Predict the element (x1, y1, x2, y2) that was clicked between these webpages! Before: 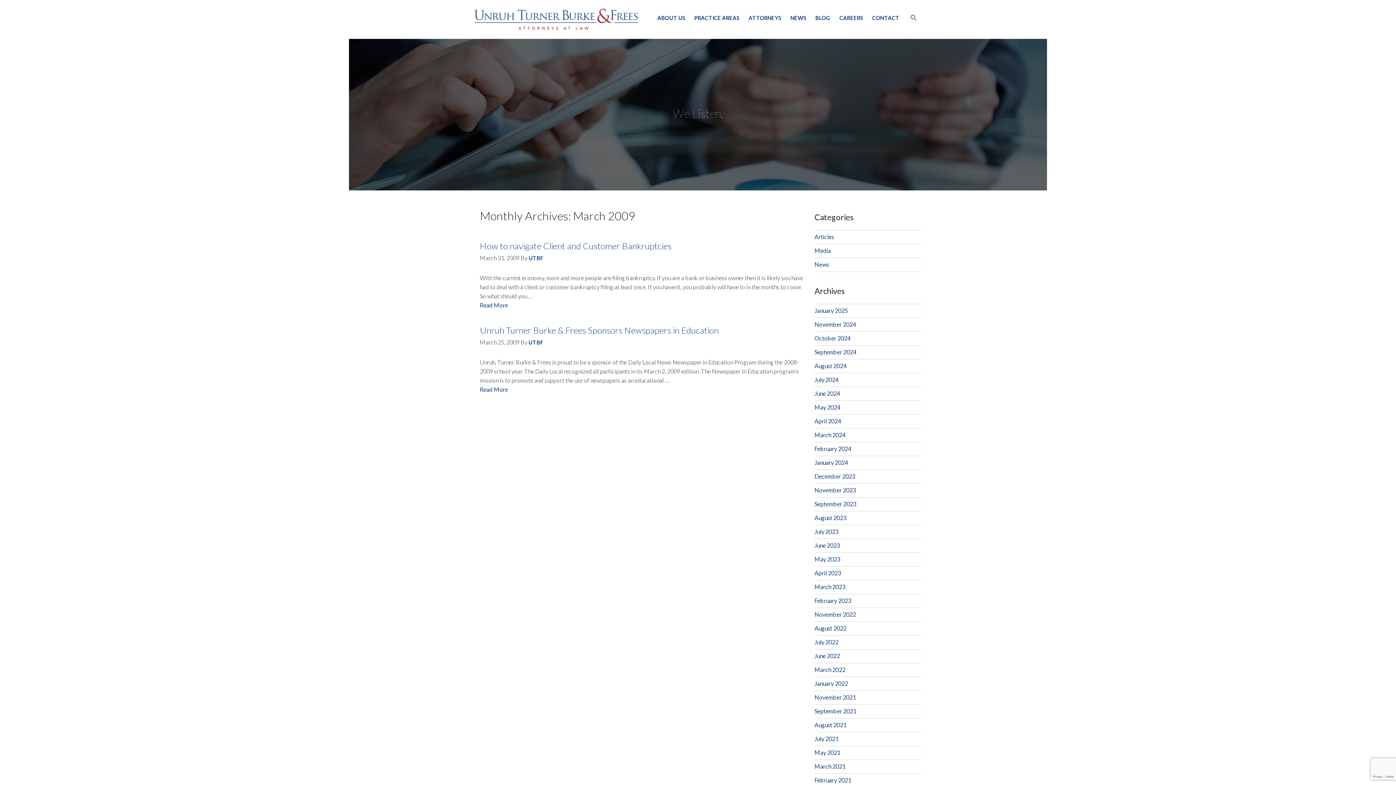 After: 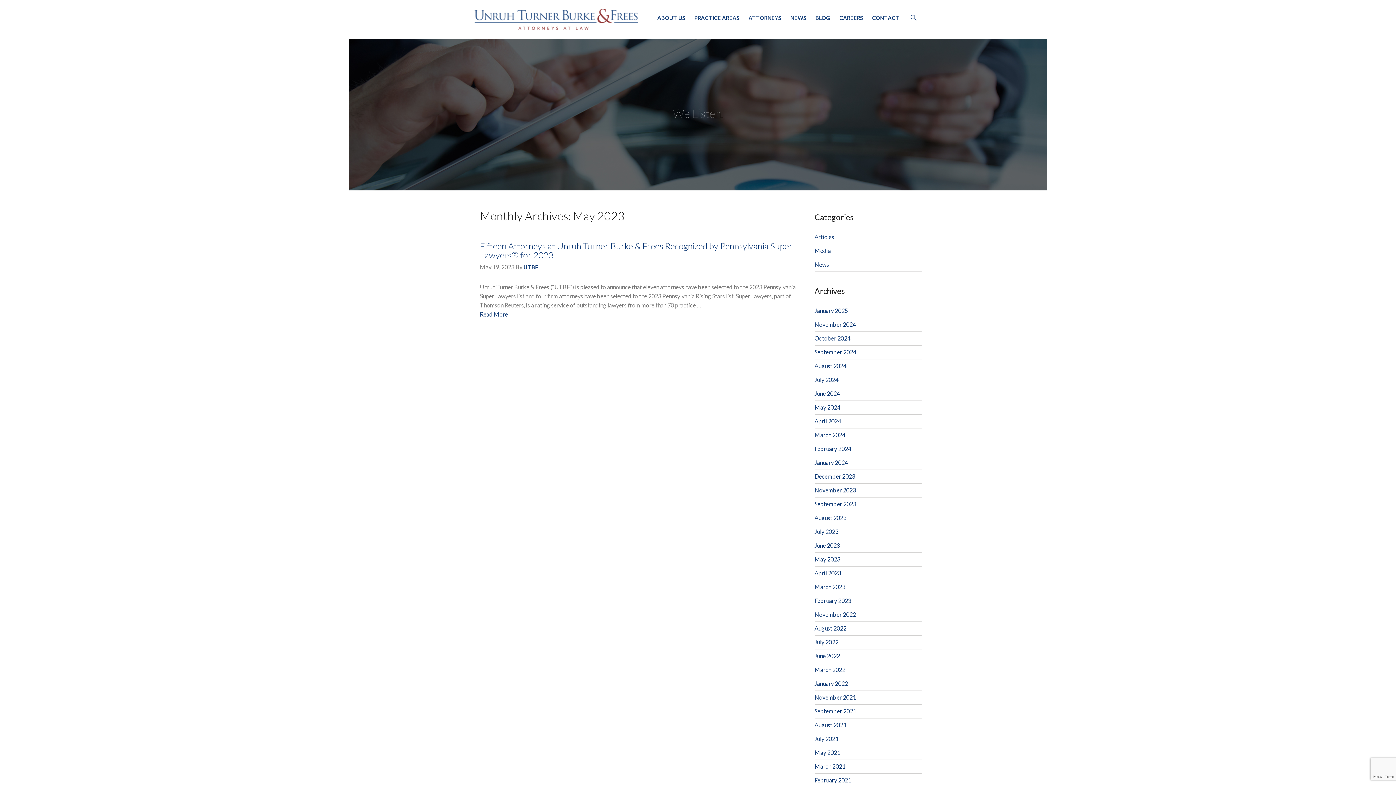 Action: bbox: (814, 556, 840, 562) label: May 2023